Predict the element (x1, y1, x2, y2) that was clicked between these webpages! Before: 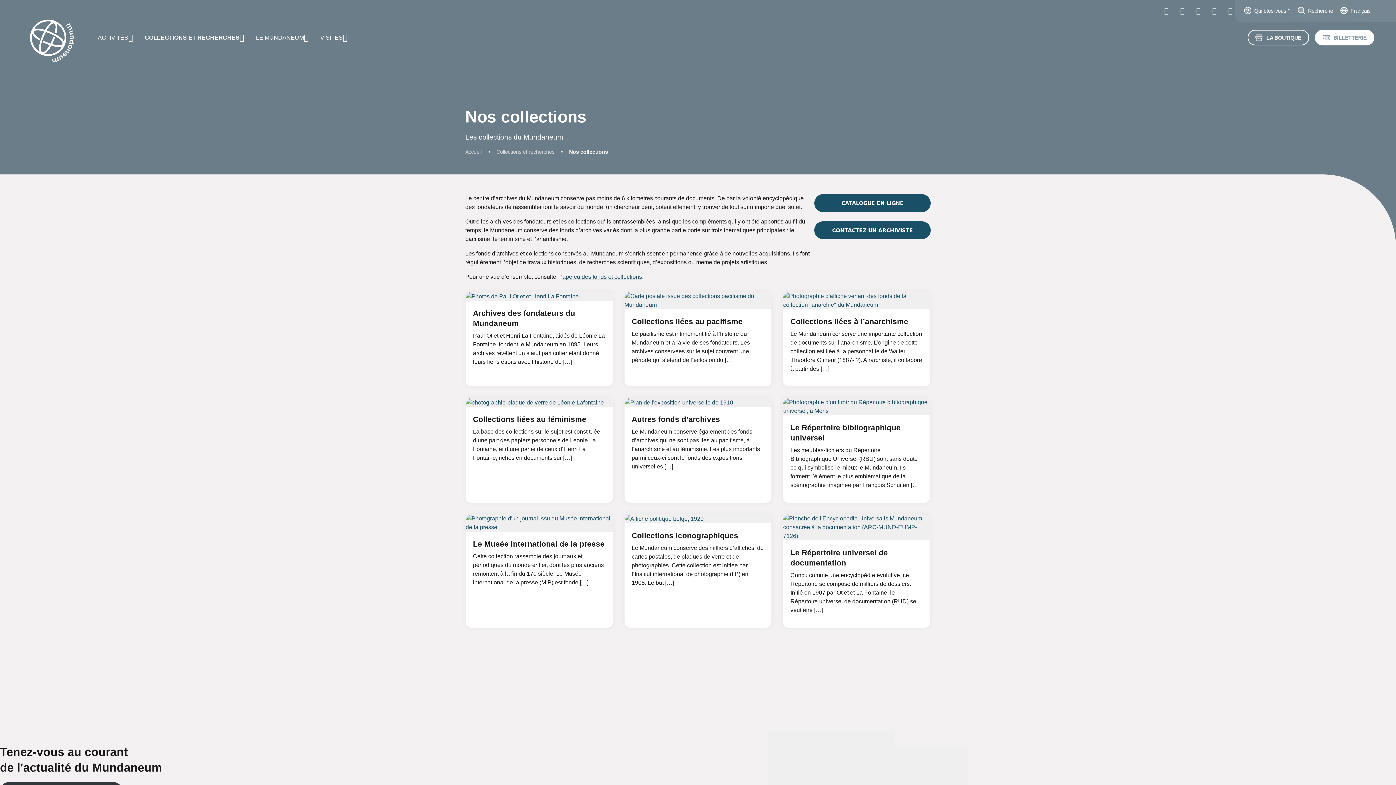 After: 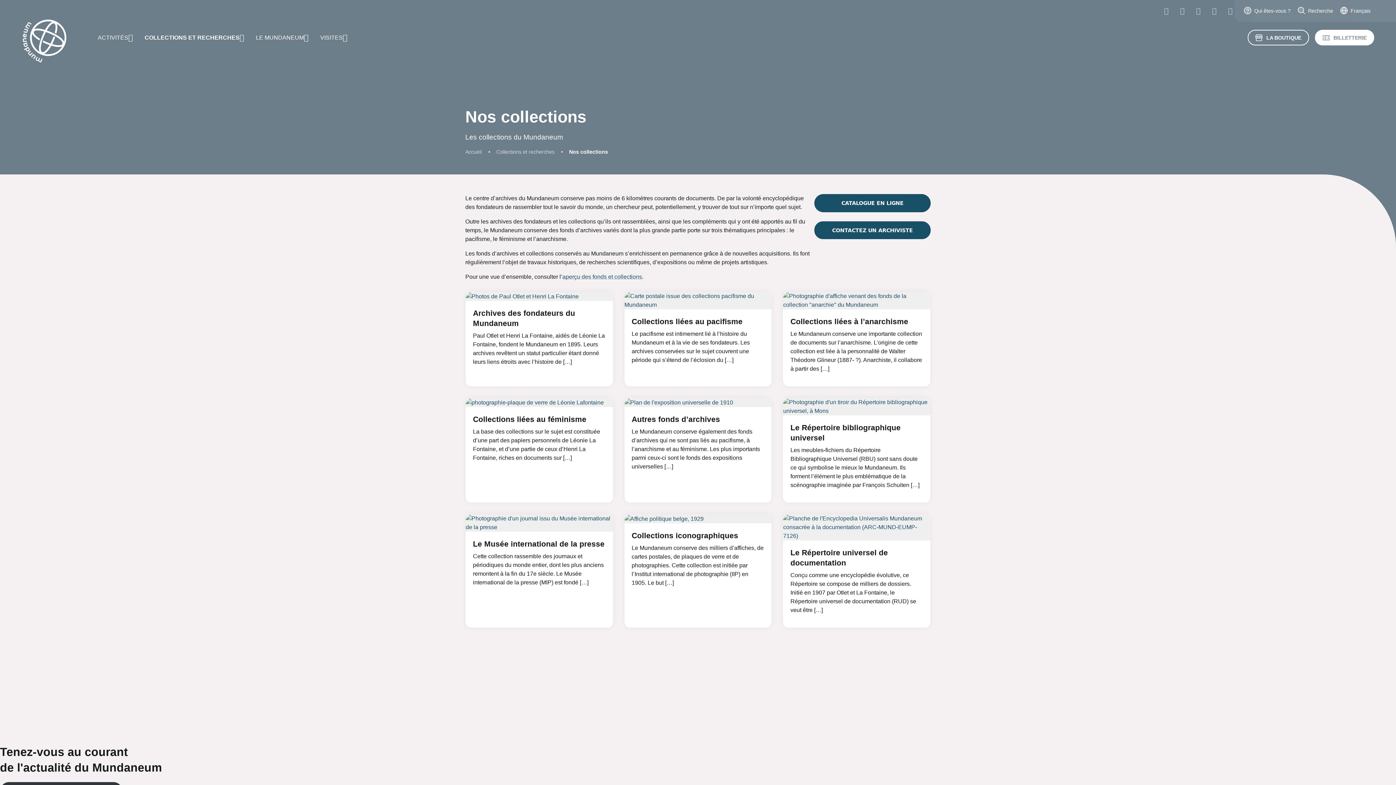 Action: bbox: (814, 194, 930, 212) label: CATALOGUE EN LIGNE